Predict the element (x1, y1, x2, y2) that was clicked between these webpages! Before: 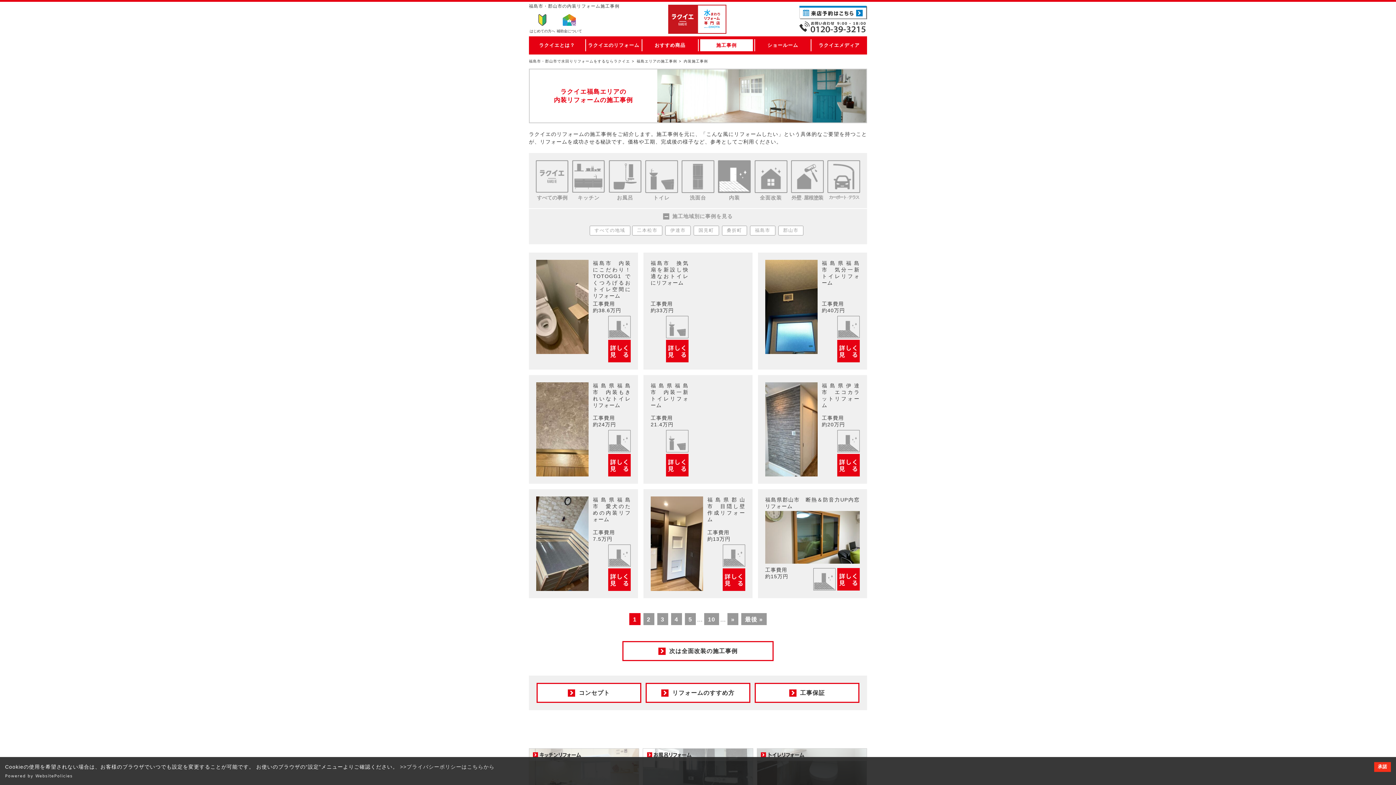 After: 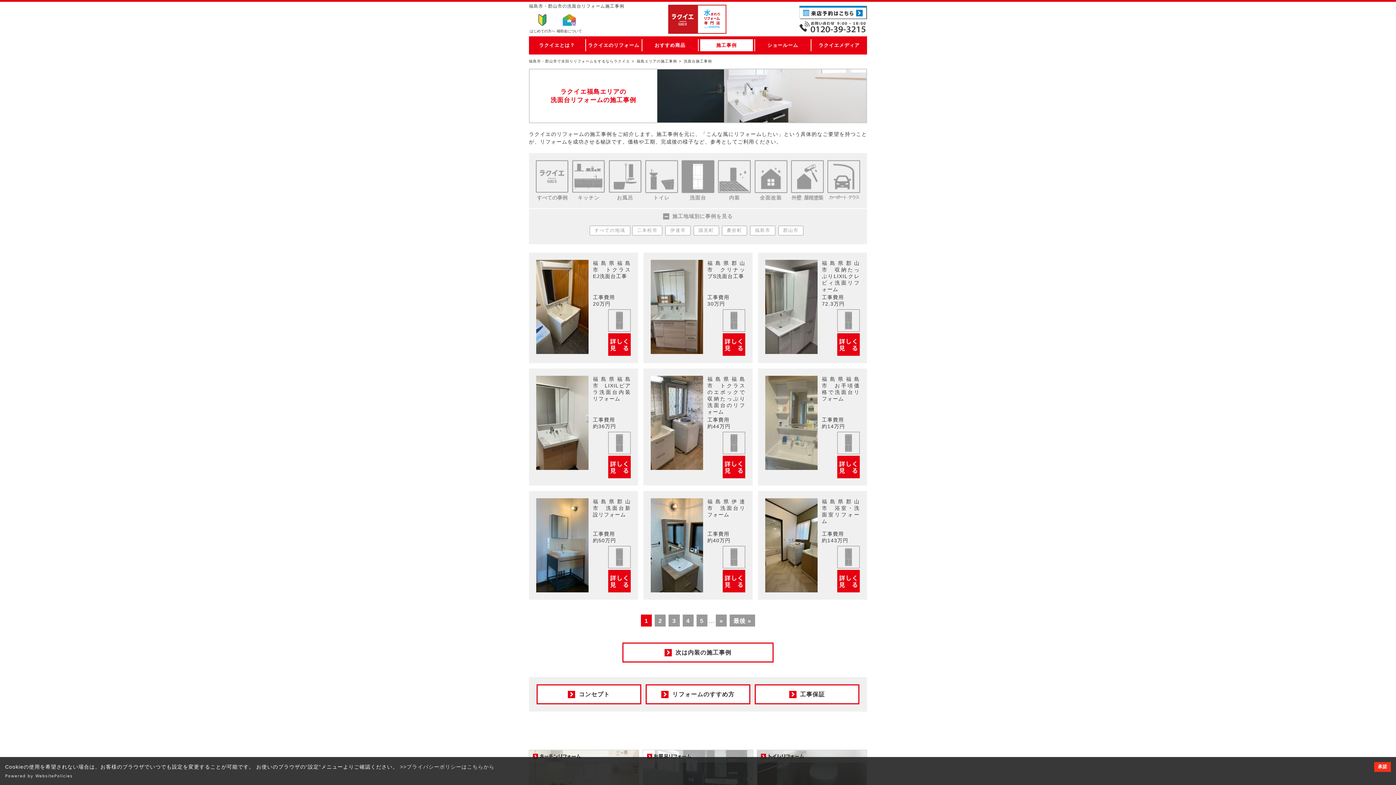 Action: label: 洗面台リフォーム bbox: (681, 160, 714, 193)